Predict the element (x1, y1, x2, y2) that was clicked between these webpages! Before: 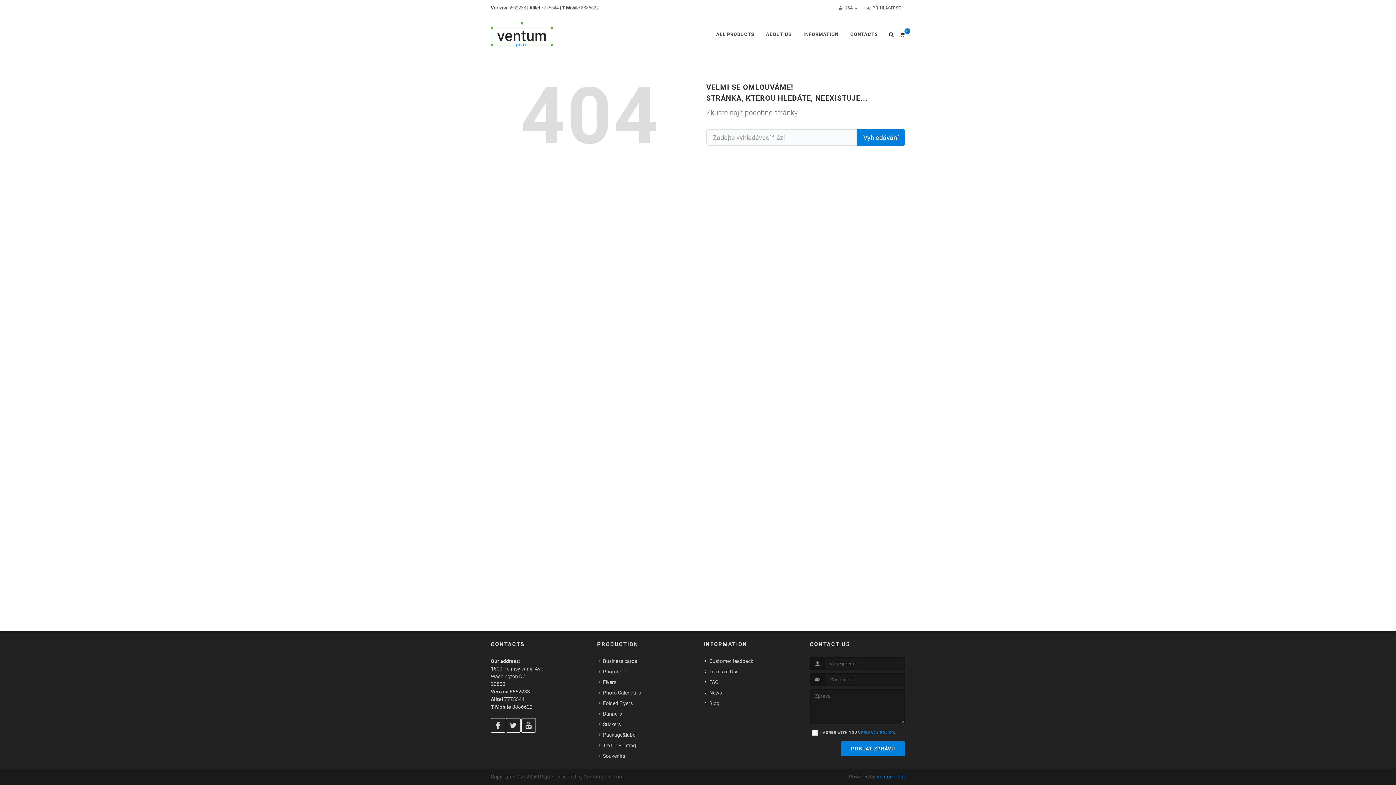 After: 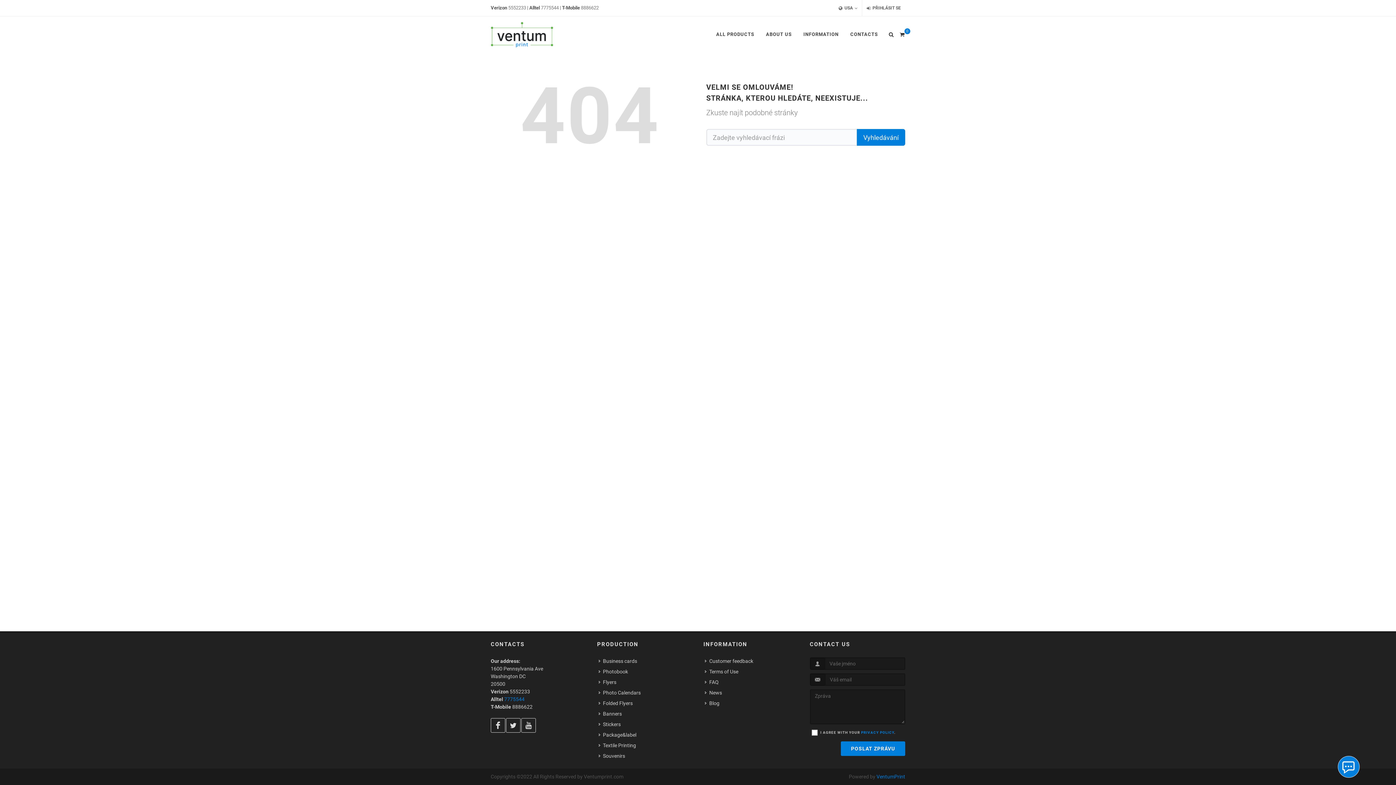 Action: bbox: (504, 696, 524, 702) label: 7775544